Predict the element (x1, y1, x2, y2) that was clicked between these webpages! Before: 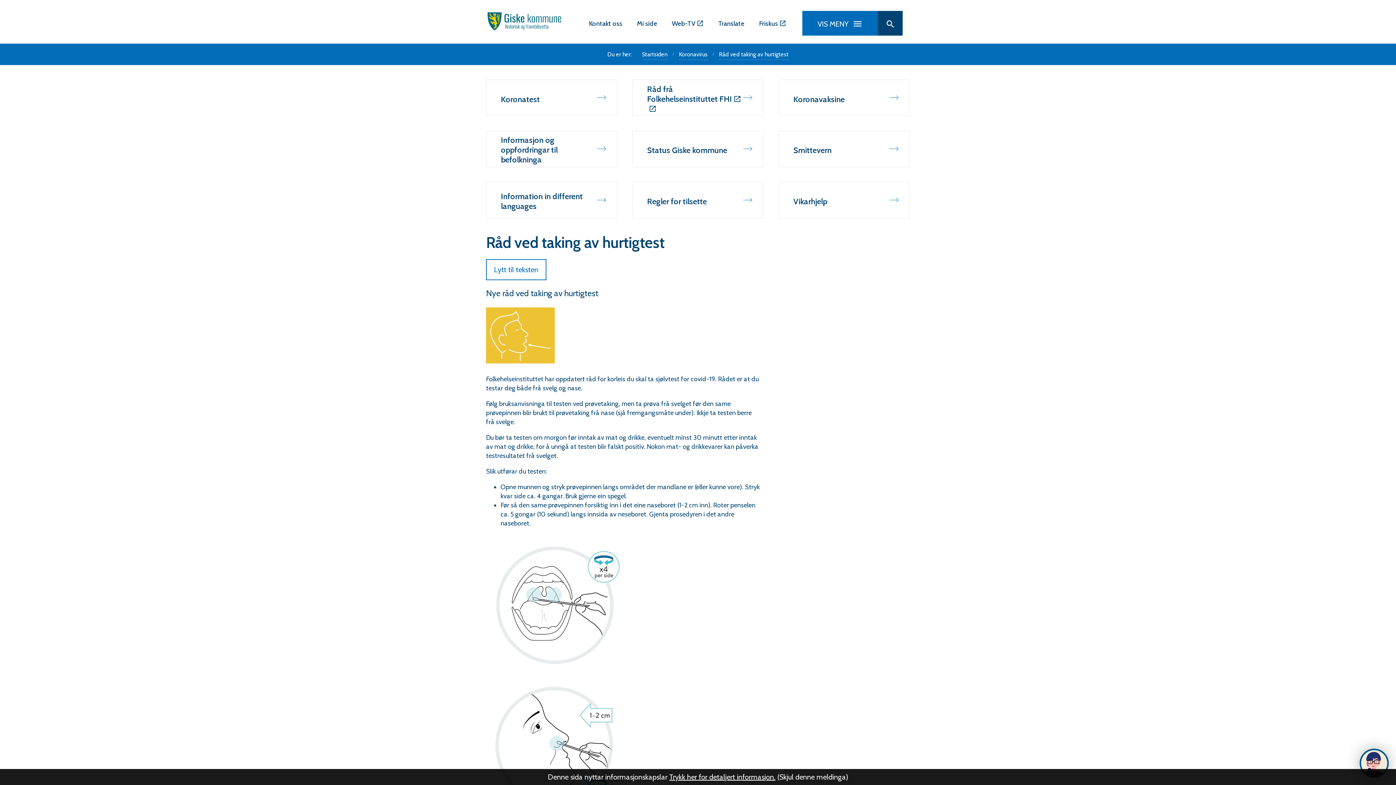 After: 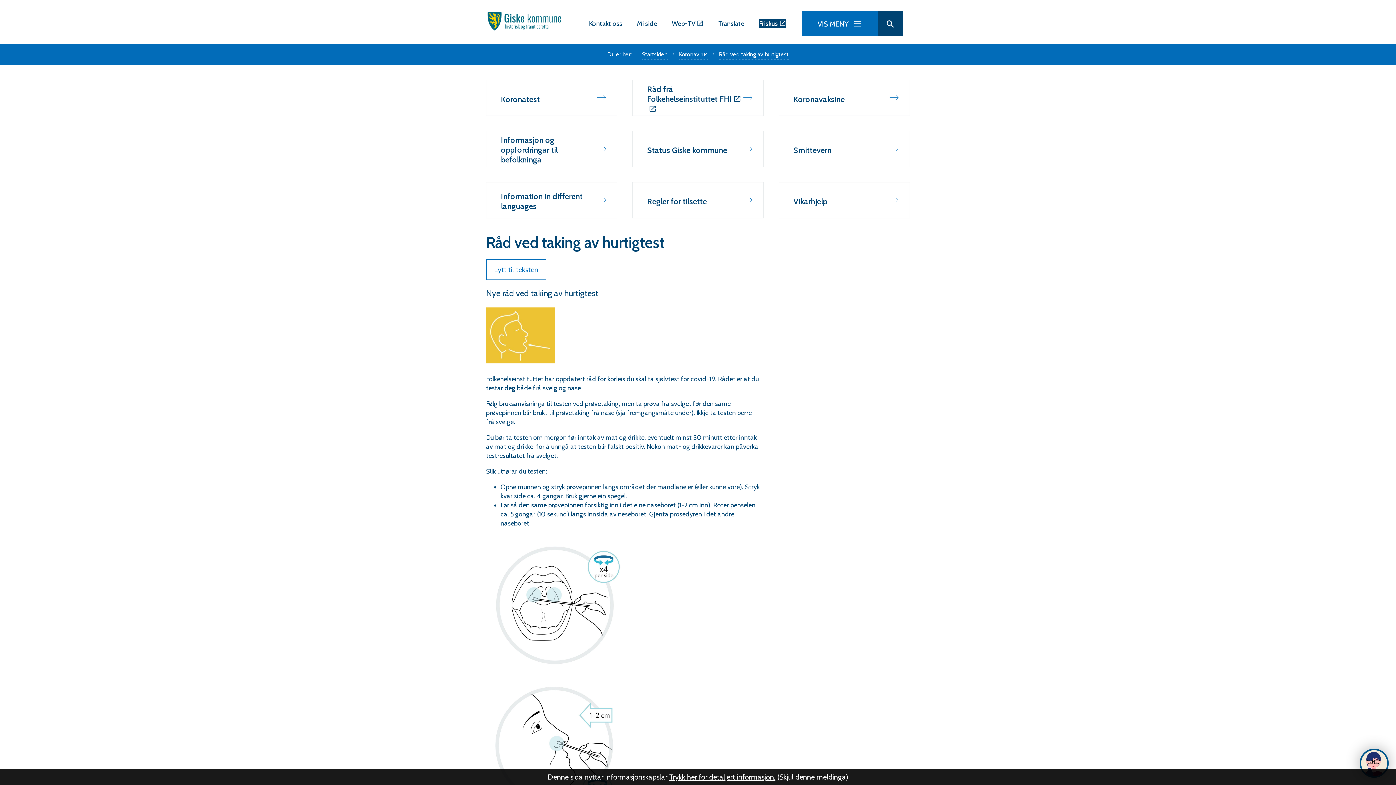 Action: label: Friskus bbox: (759, 18, 786, 27)